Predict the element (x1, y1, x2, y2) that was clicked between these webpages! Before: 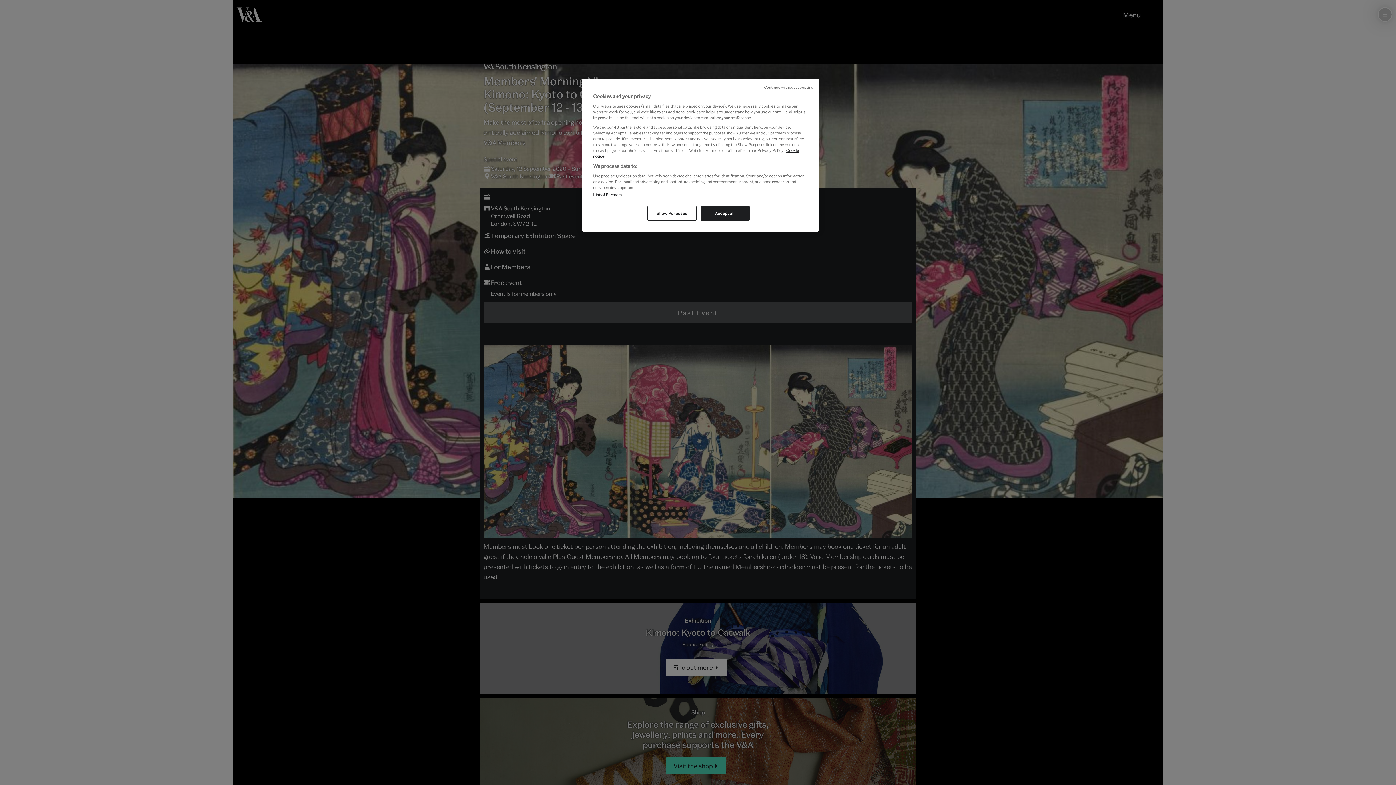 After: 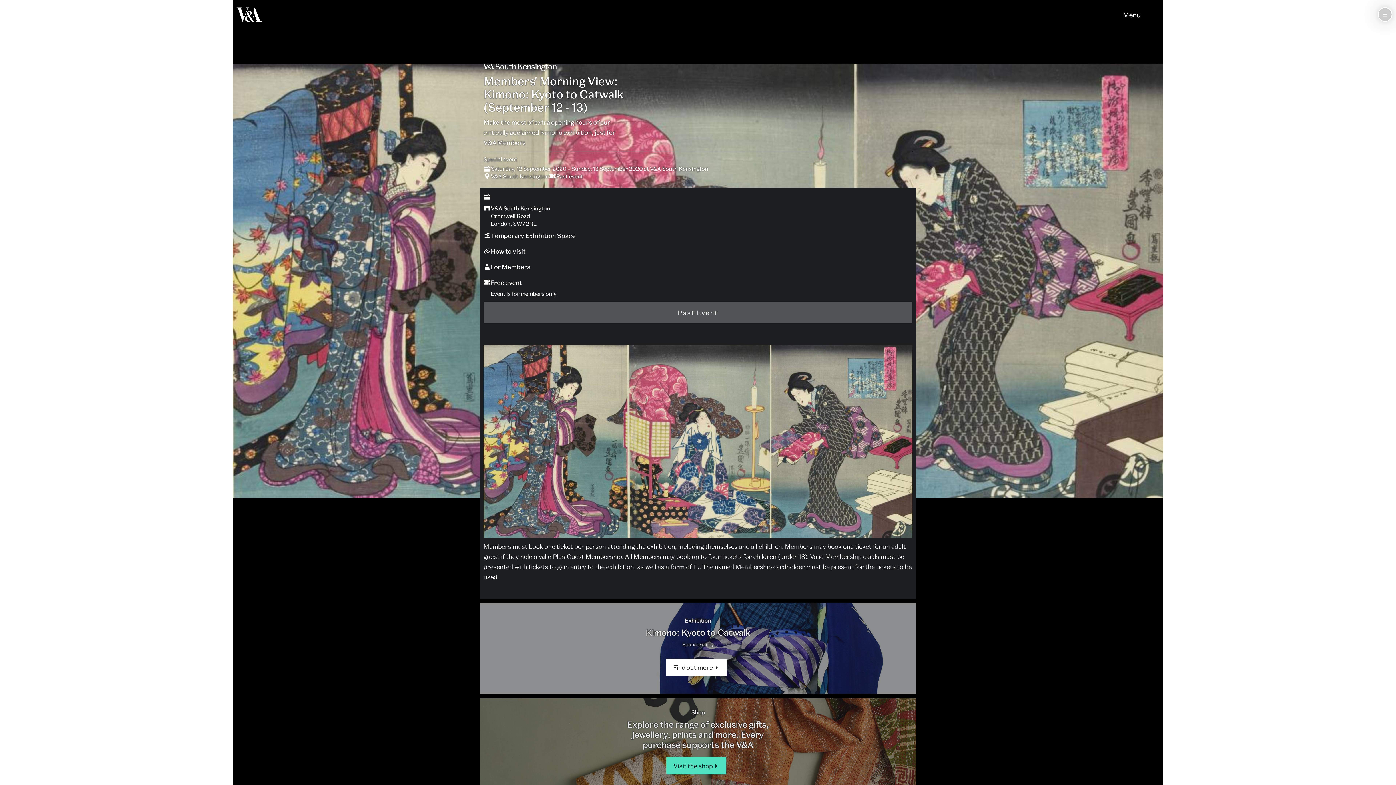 Action: label: Continue without accepting bbox: (764, 84, 813, 89)